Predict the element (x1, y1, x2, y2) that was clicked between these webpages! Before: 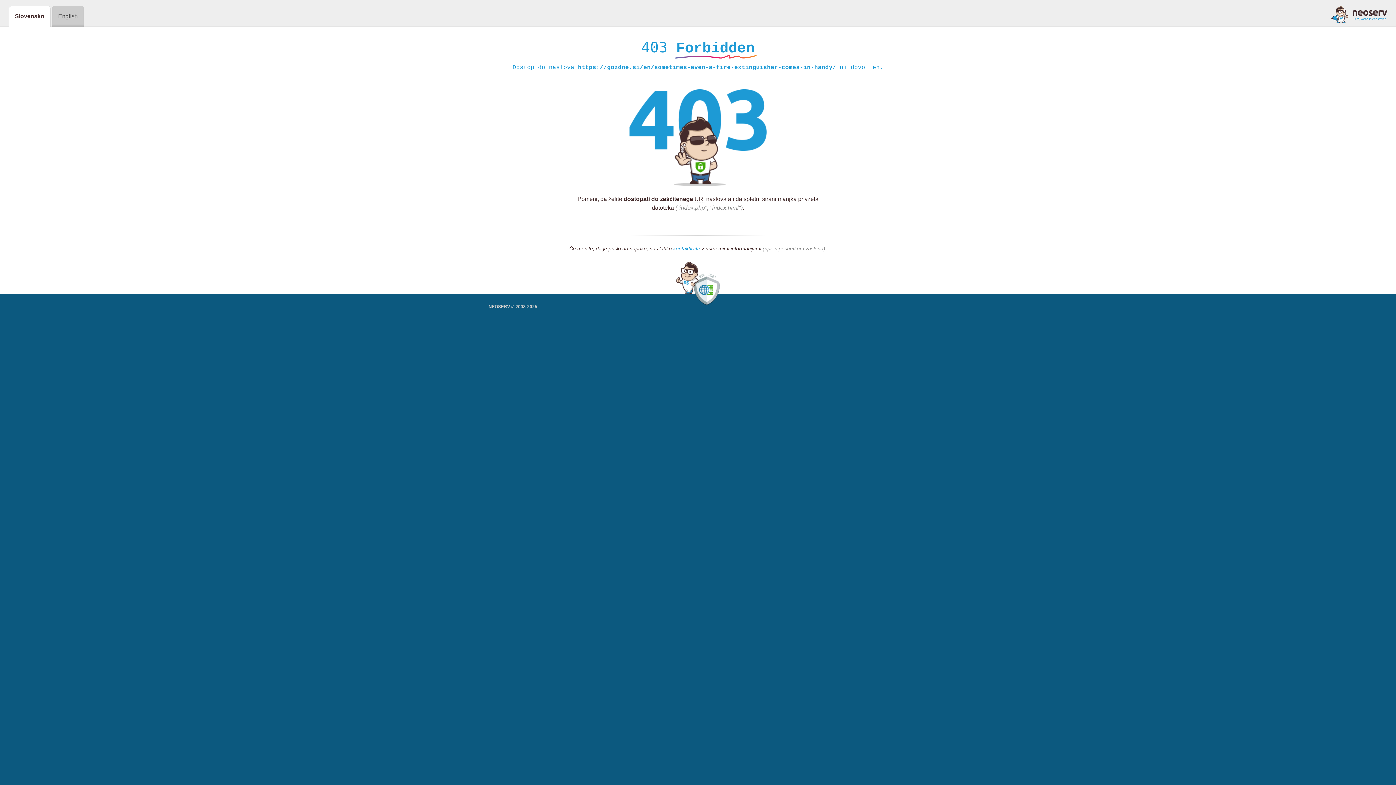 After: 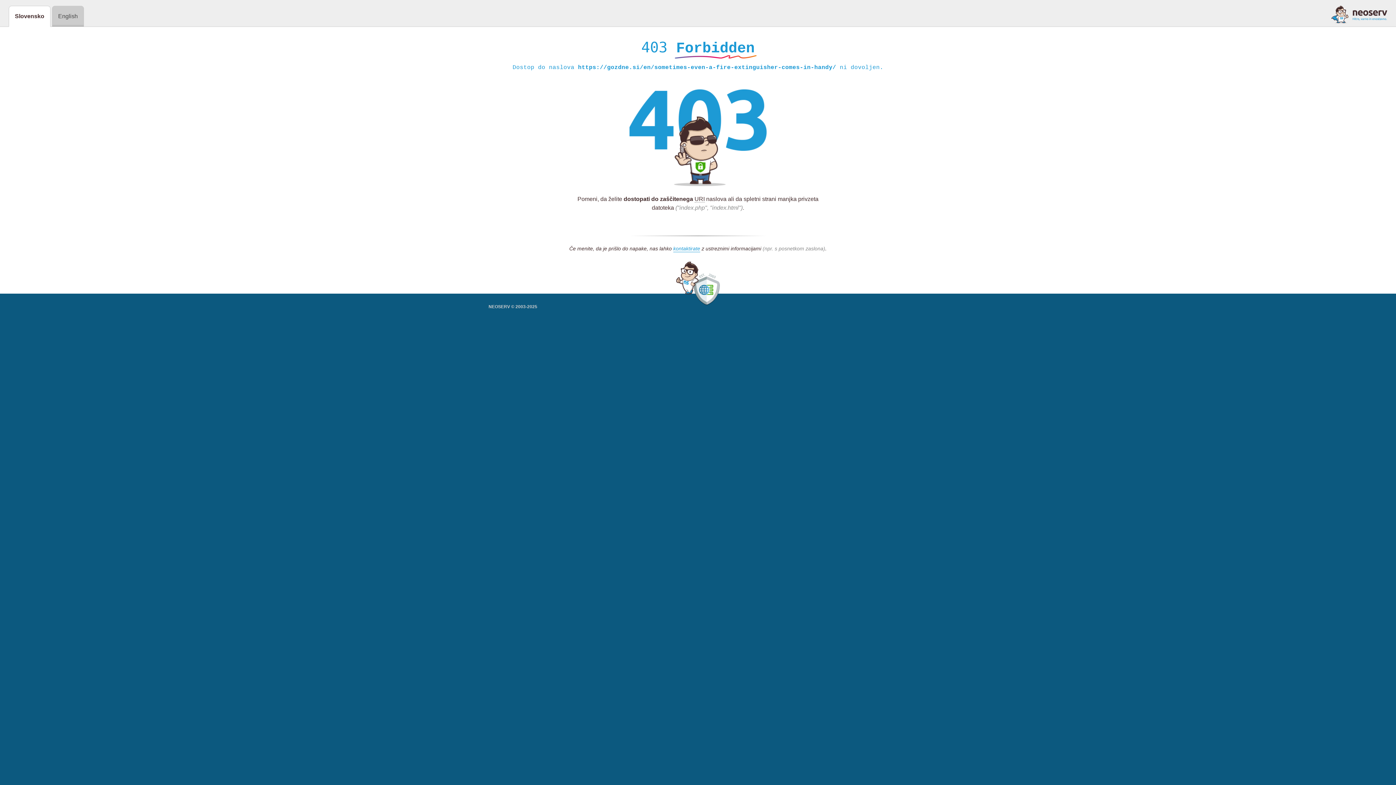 Action: bbox: (1331, 5, 1387, 23)